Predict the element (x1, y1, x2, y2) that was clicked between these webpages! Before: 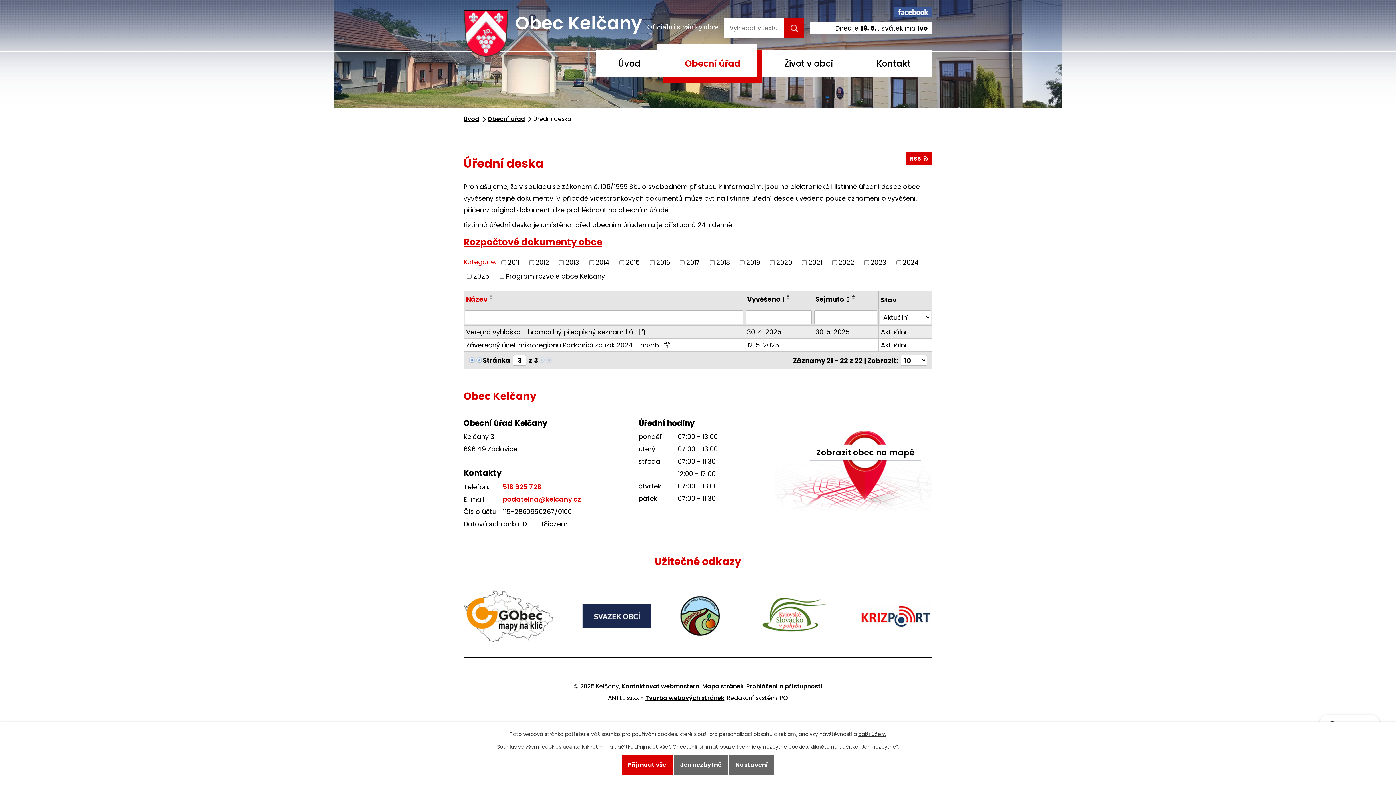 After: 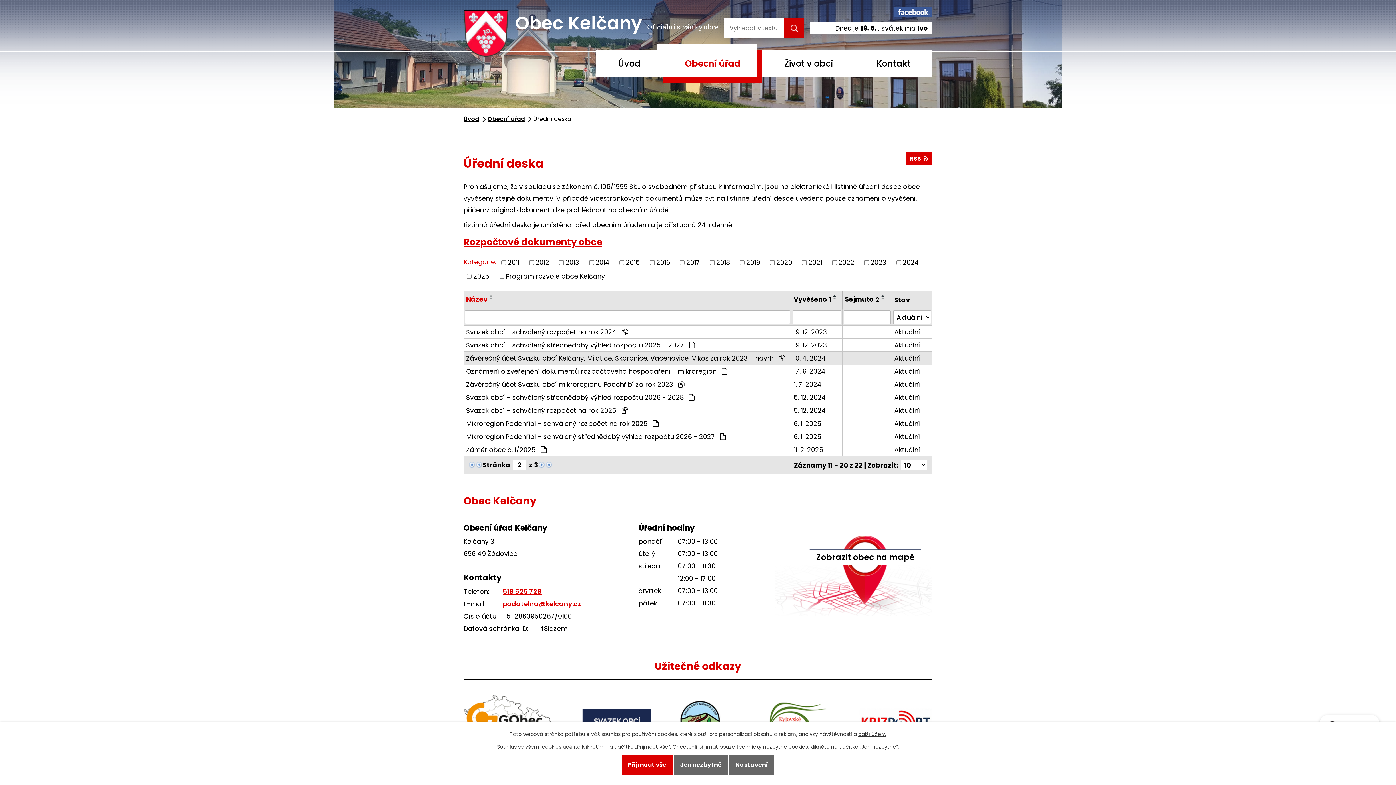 Action: bbox: (475, 355, 482, 364)